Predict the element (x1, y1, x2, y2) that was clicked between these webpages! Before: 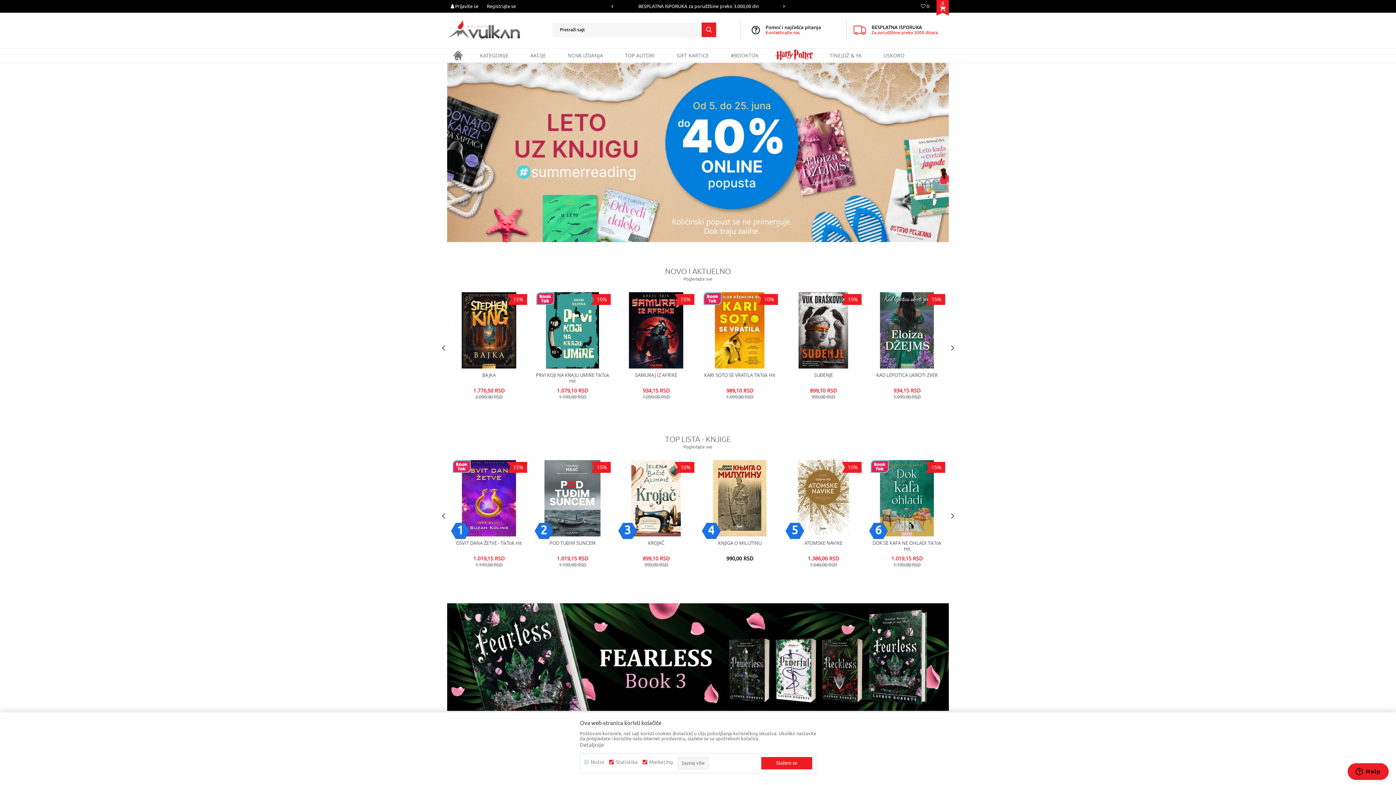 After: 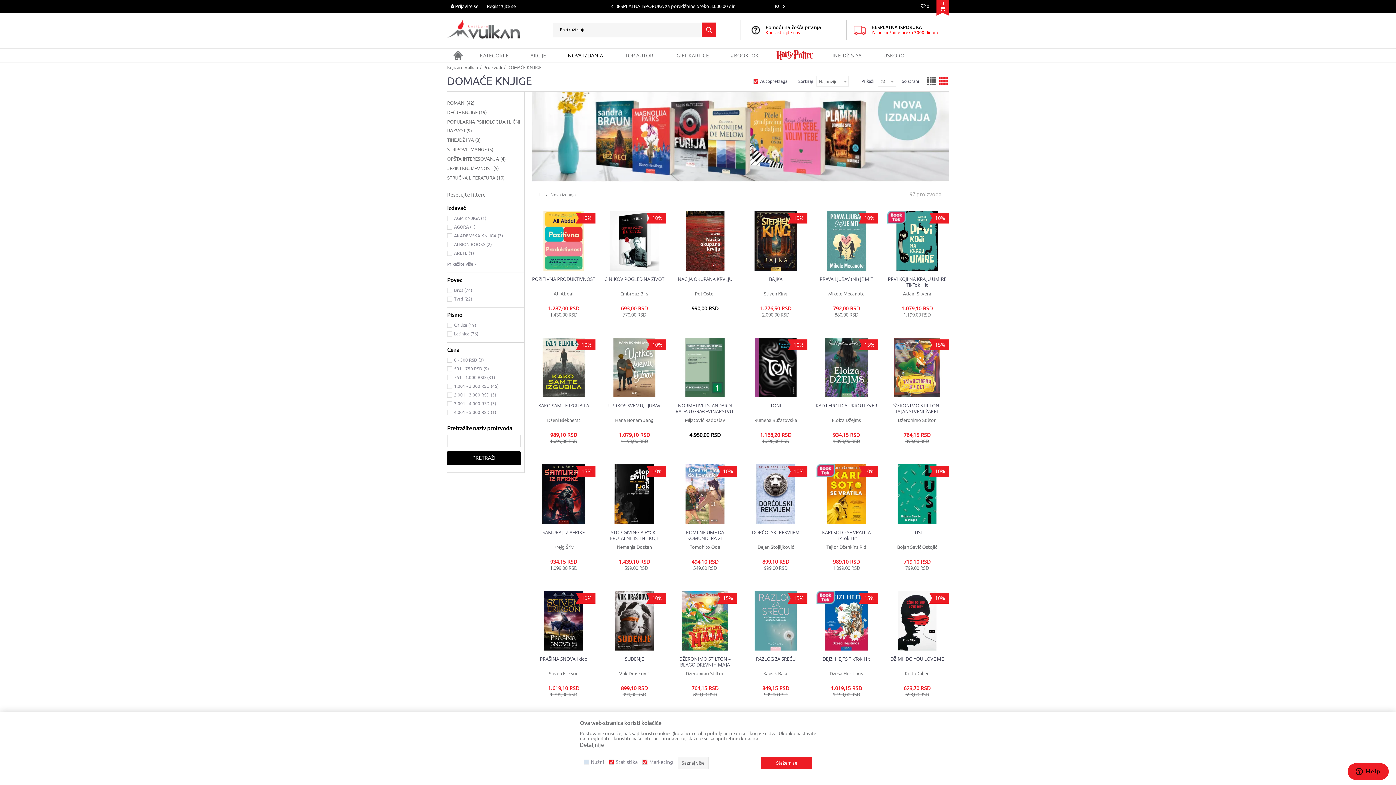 Action: bbox: (683, 276, 712, 282) label: Pogledajte sve